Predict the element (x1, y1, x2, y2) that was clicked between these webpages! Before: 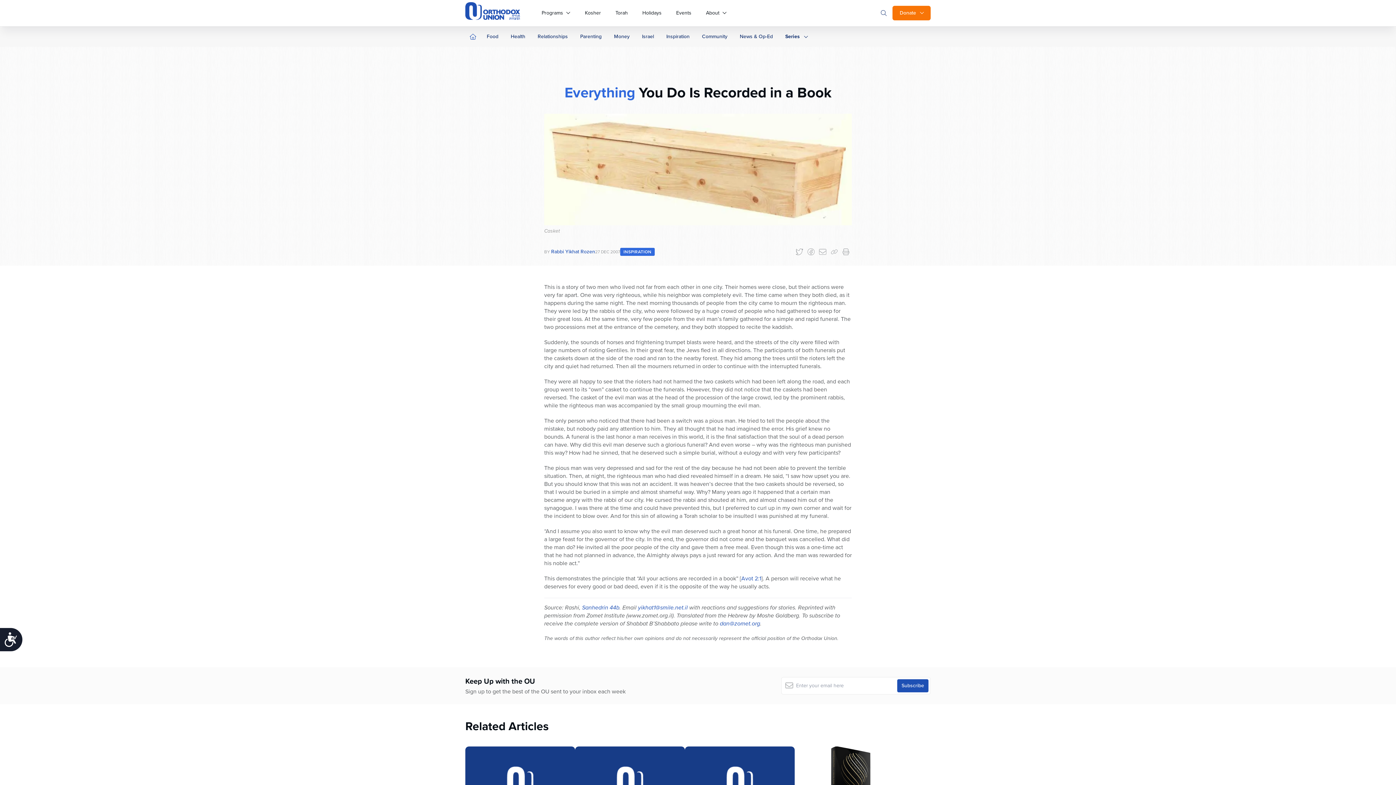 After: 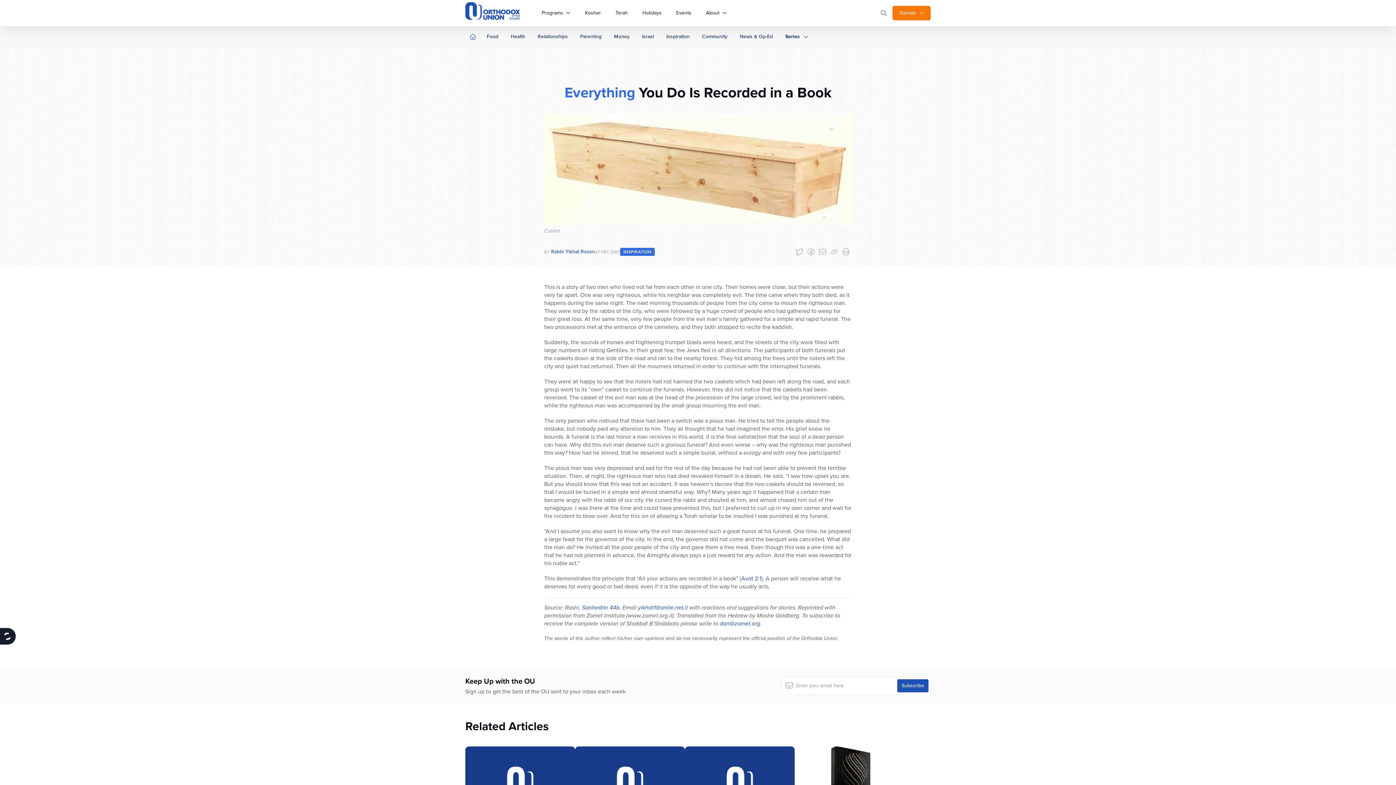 Action: bbox: (0, 628, 22, 651) label: Accessibility